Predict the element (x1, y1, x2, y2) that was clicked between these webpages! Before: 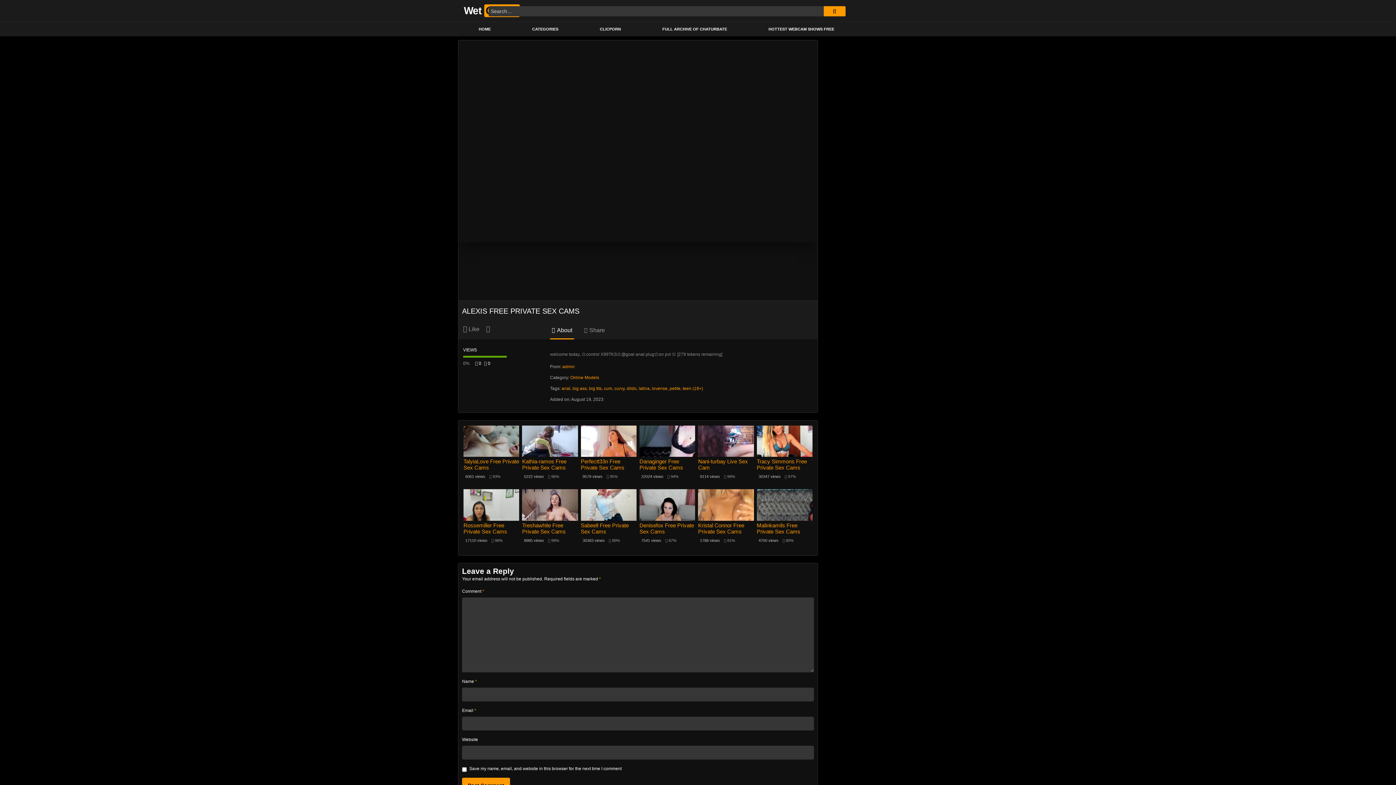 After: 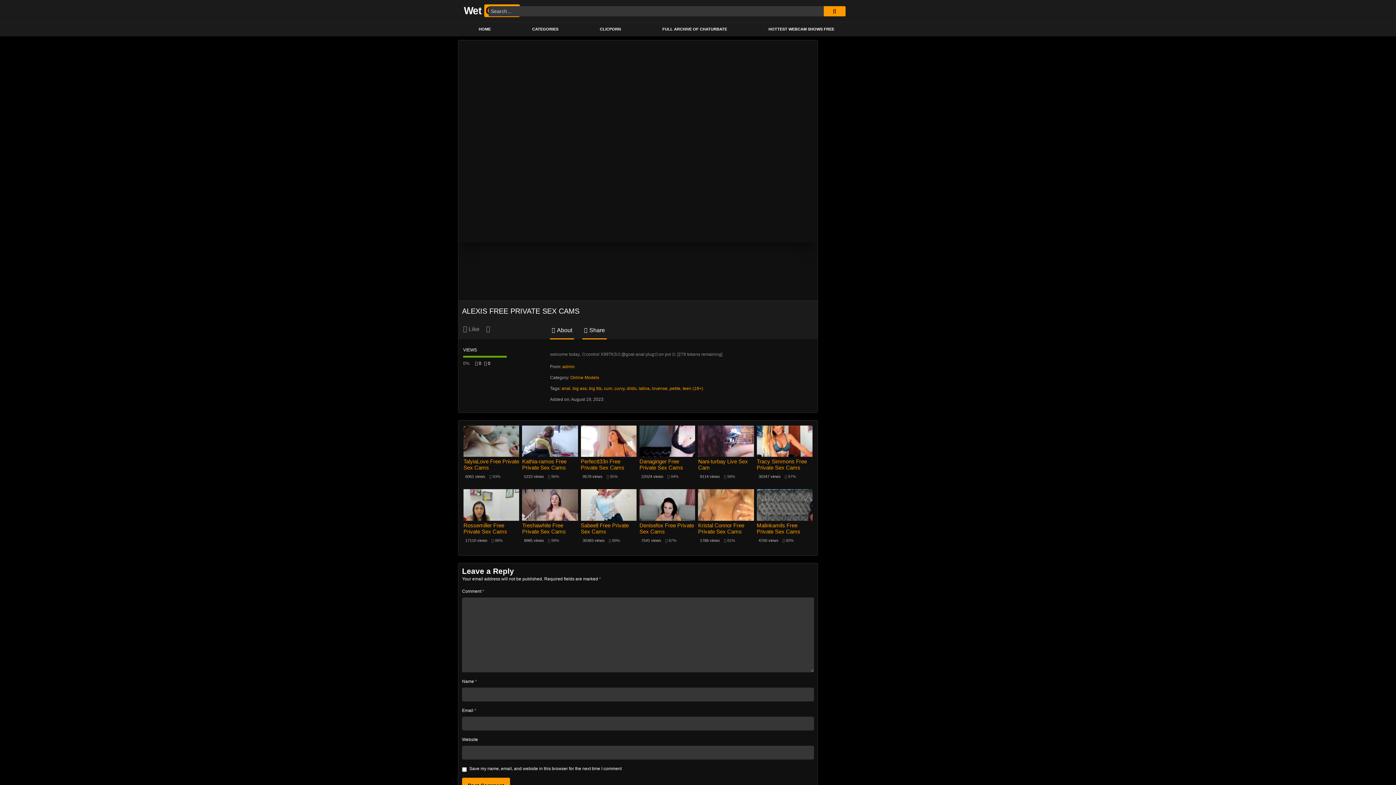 Action: bbox: (582, 325, 606, 339) label:  Share